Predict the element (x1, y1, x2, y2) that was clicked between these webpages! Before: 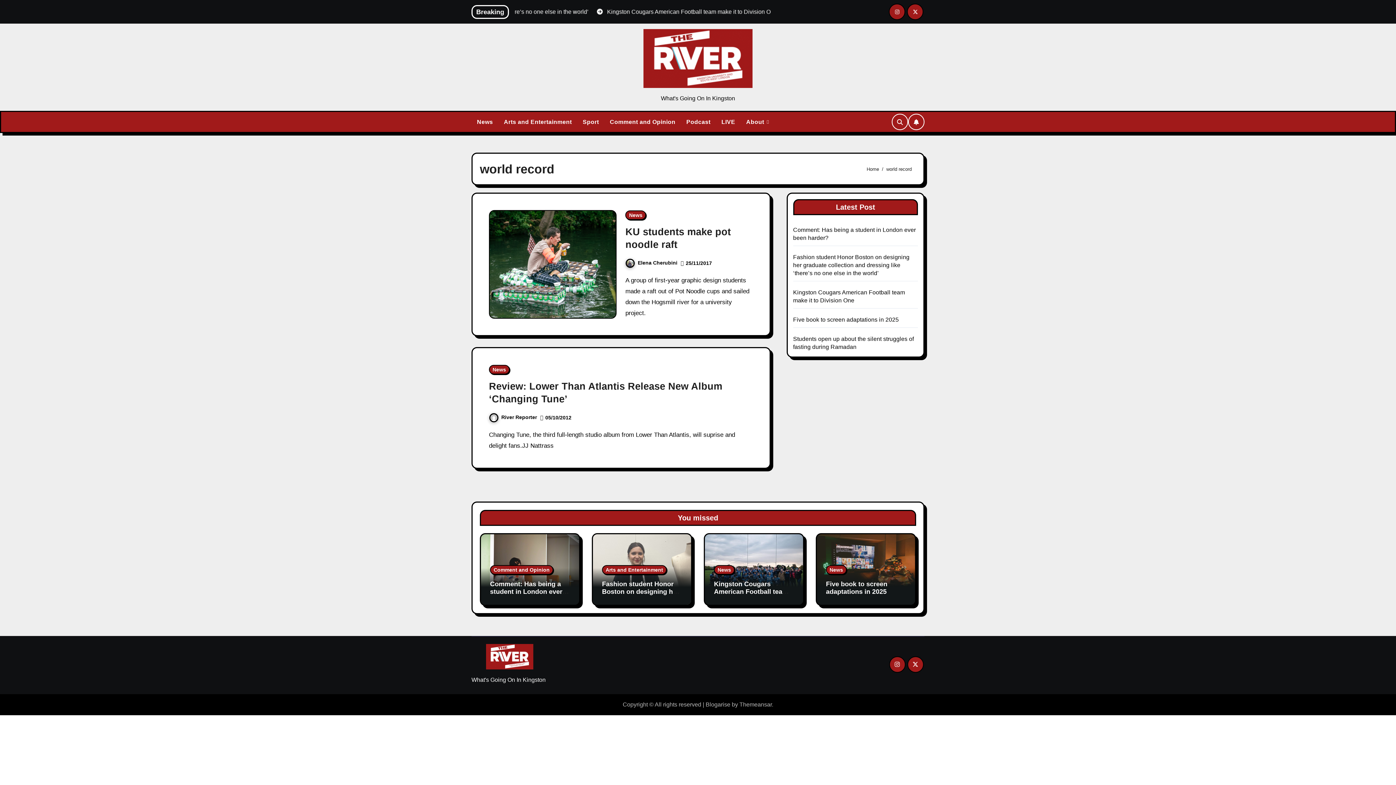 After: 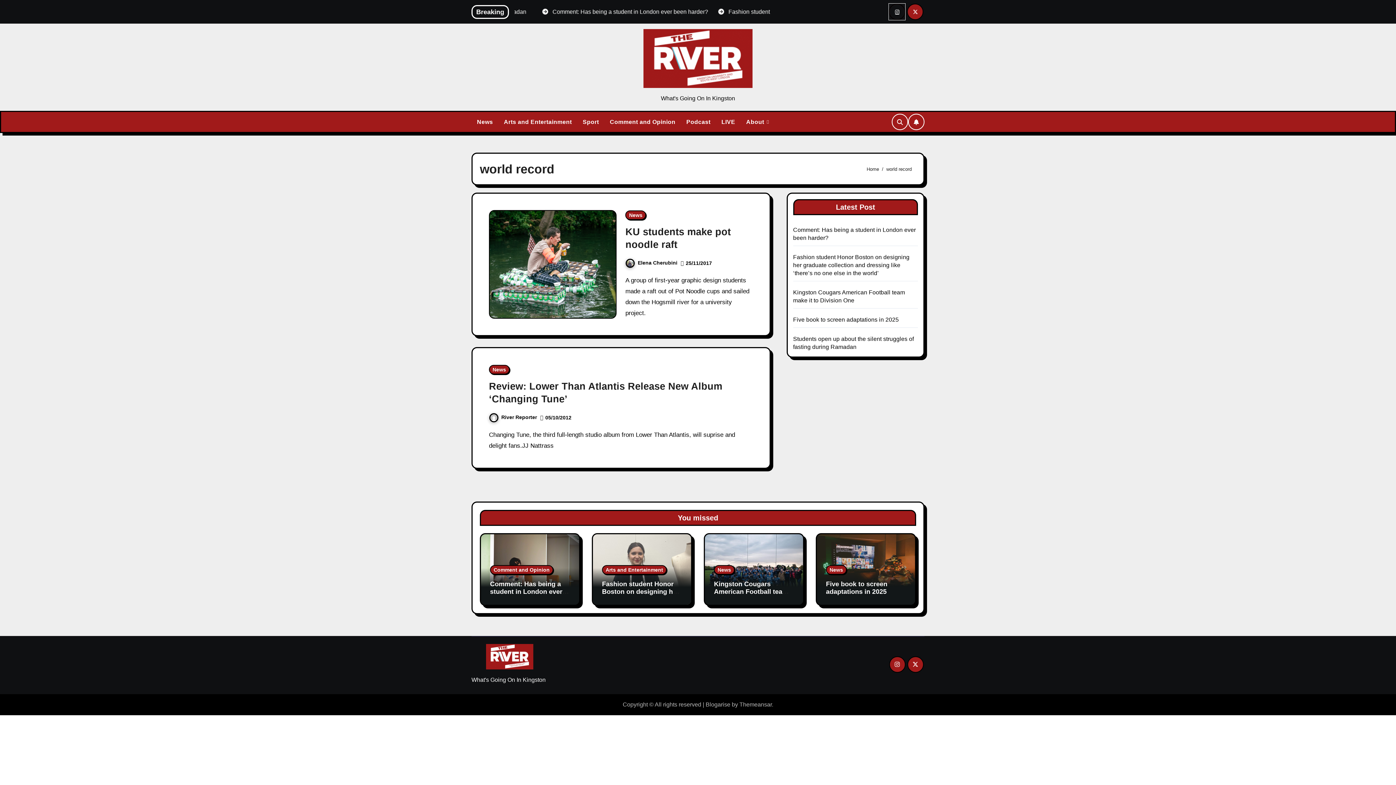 Action: bbox: (889, 3, 905, 20)